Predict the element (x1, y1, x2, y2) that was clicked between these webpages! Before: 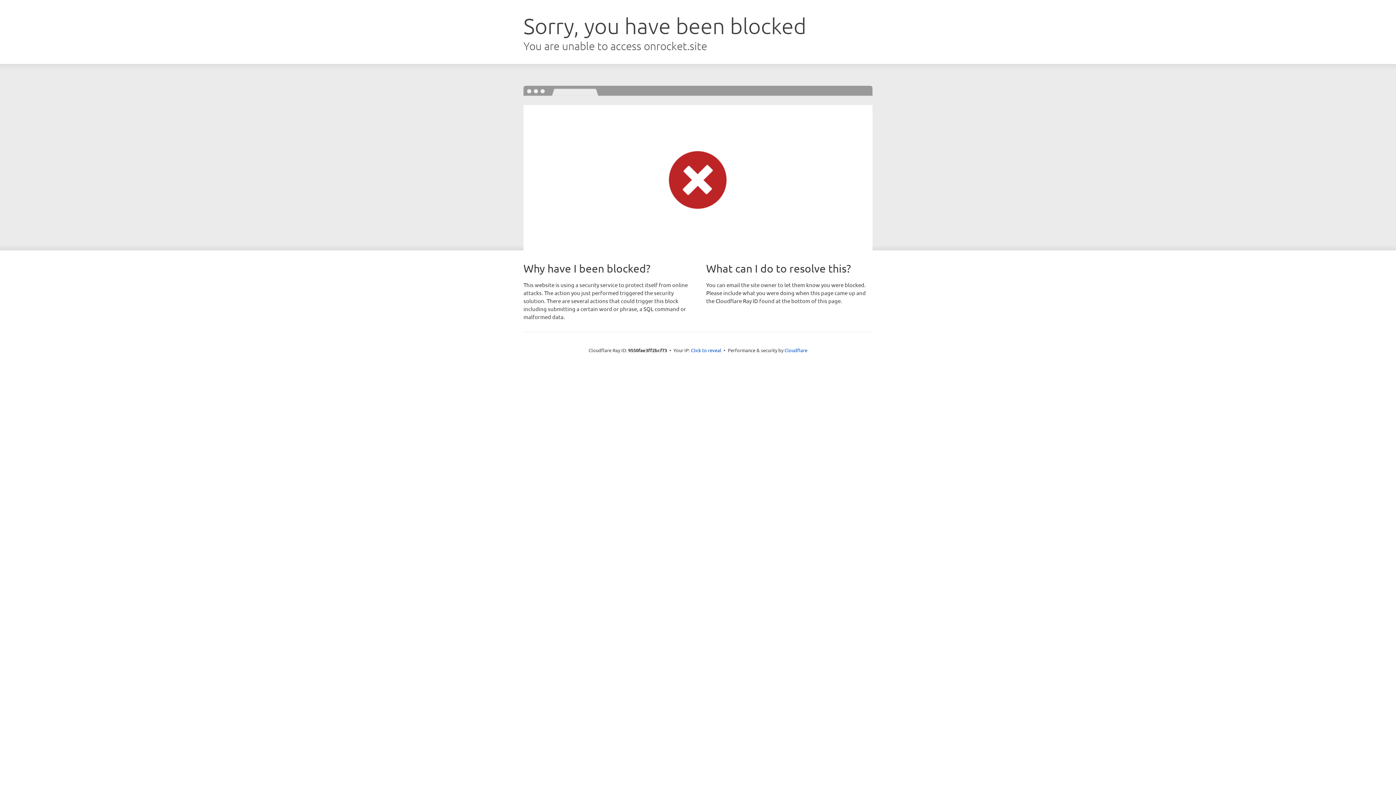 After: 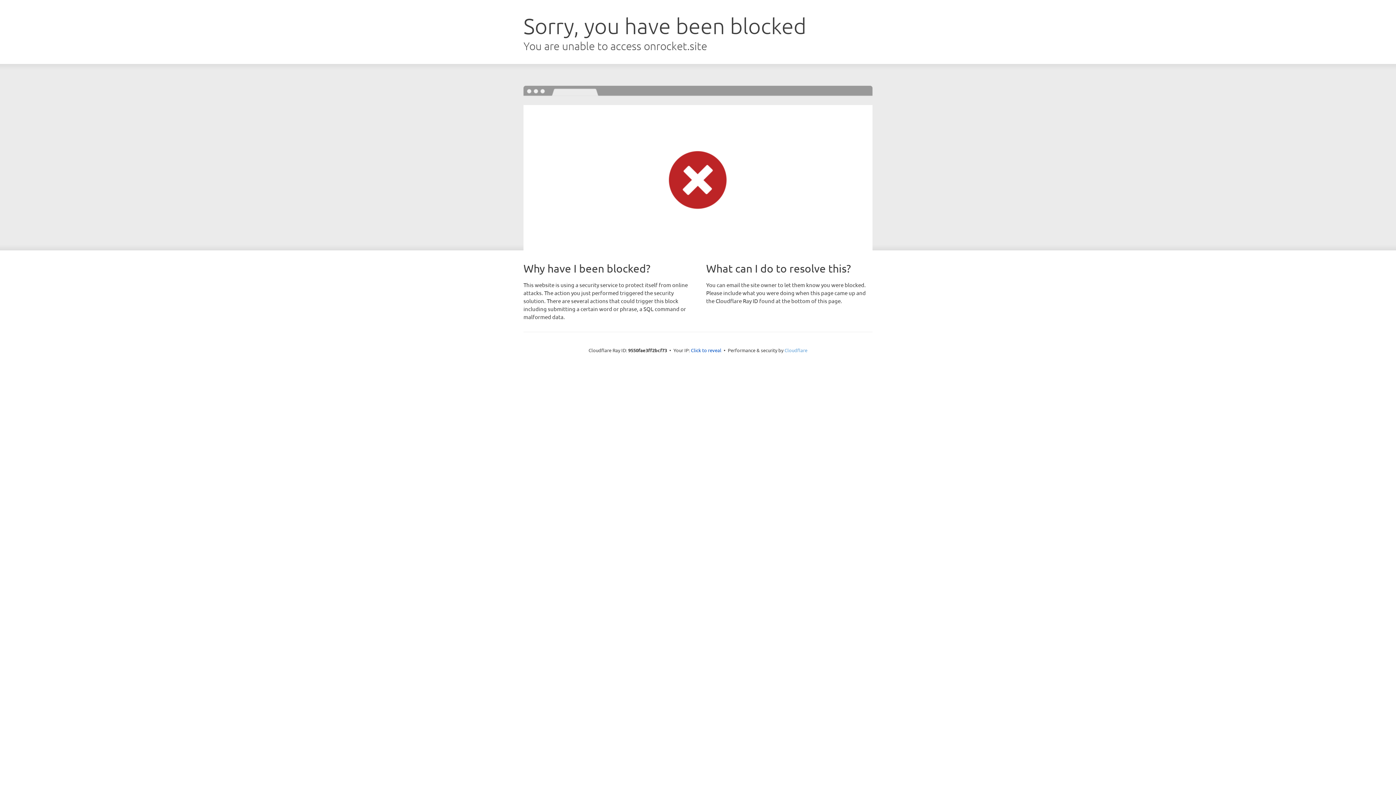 Action: label: Cloudflare bbox: (784, 347, 807, 353)